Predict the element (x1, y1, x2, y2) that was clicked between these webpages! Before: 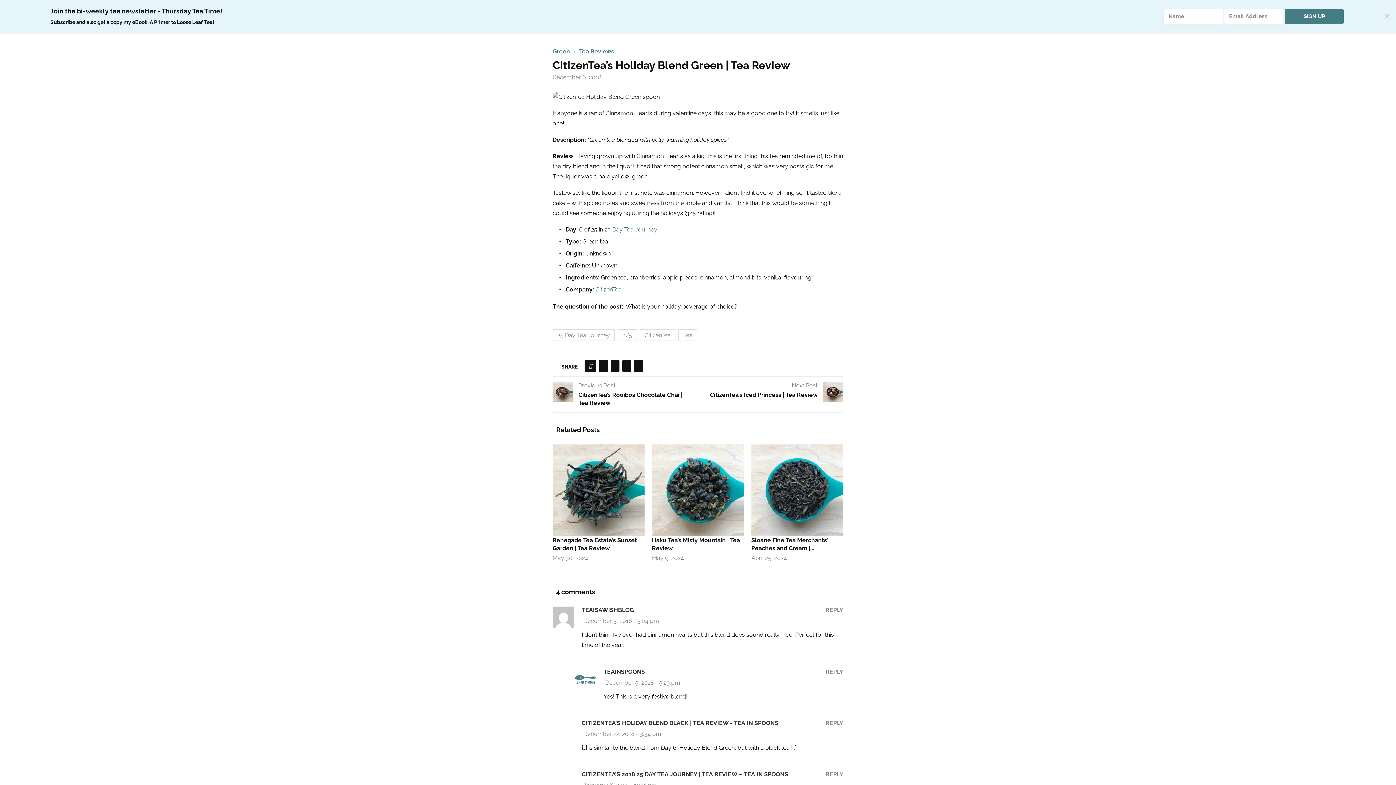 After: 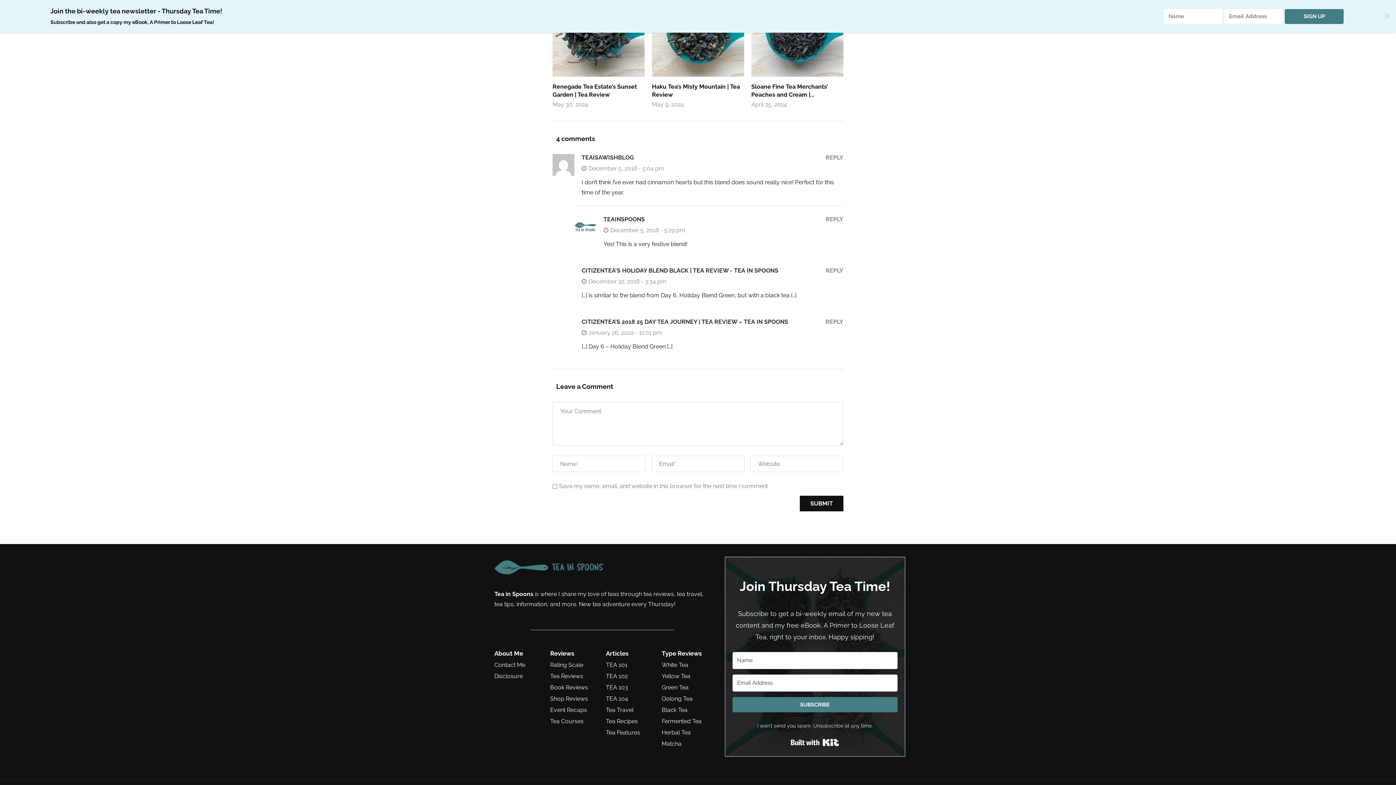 Action: label: Reply to CitizenTea’s 2018 25 Day Tea Journey | Tea Review – Tea in Spoons bbox: (825, 772, 843, 777)